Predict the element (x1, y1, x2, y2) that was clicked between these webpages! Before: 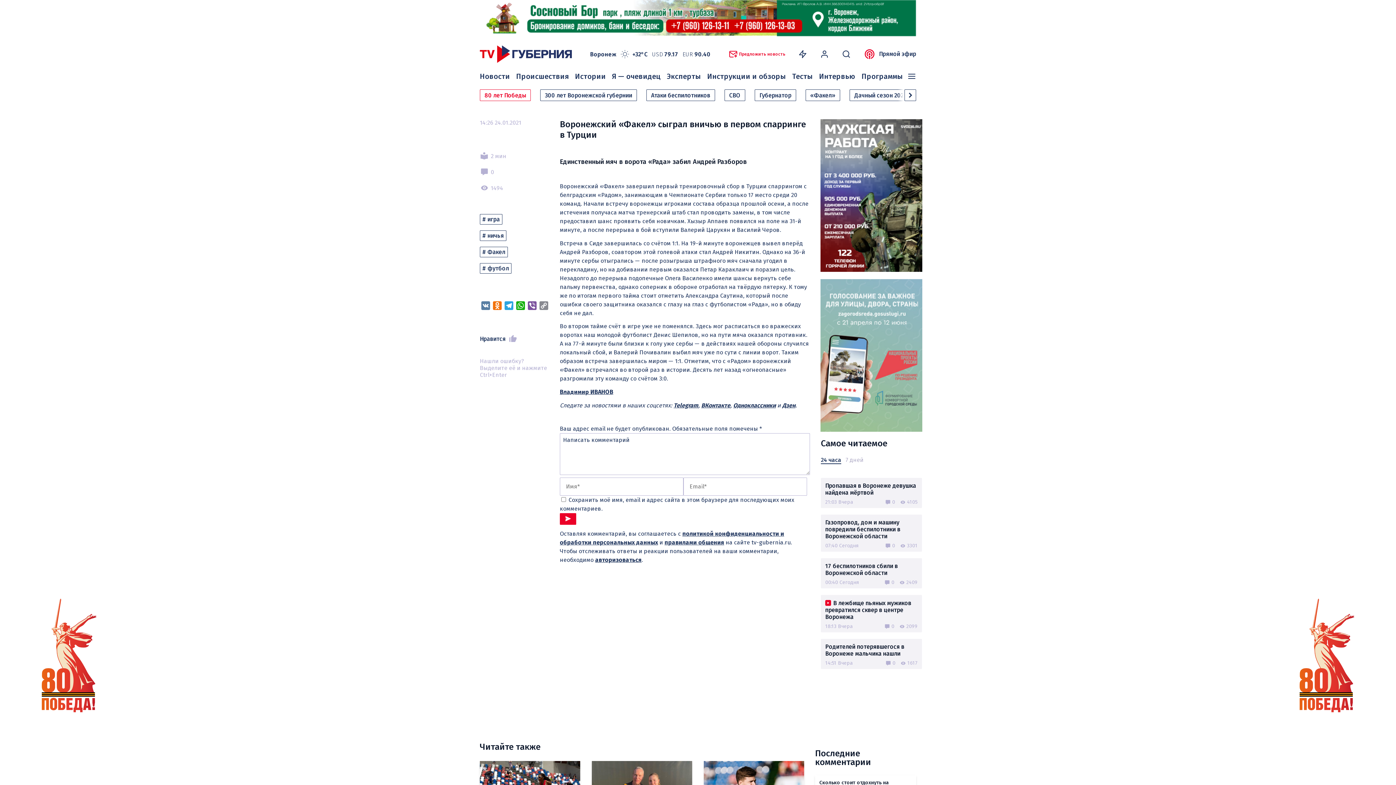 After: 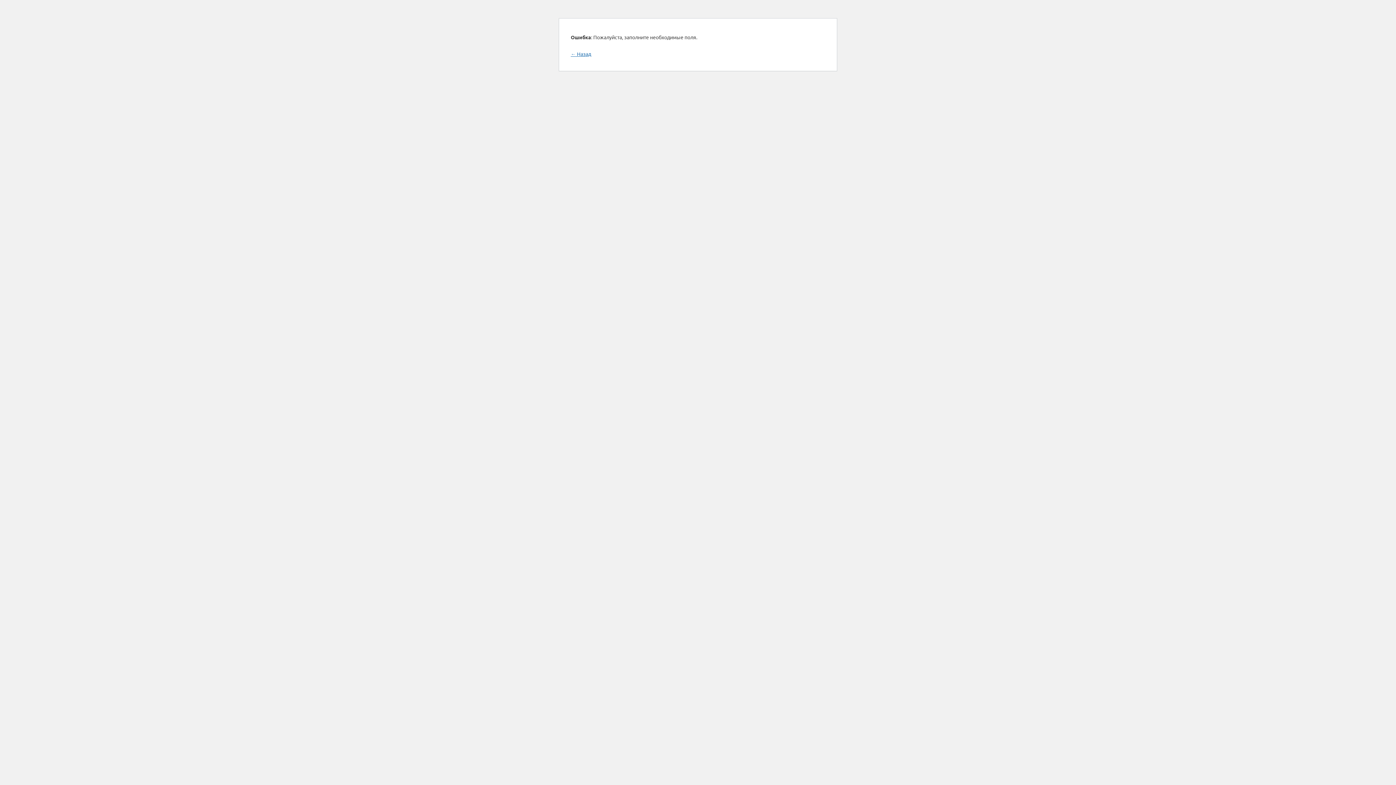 Action: bbox: (560, 513, 576, 525)